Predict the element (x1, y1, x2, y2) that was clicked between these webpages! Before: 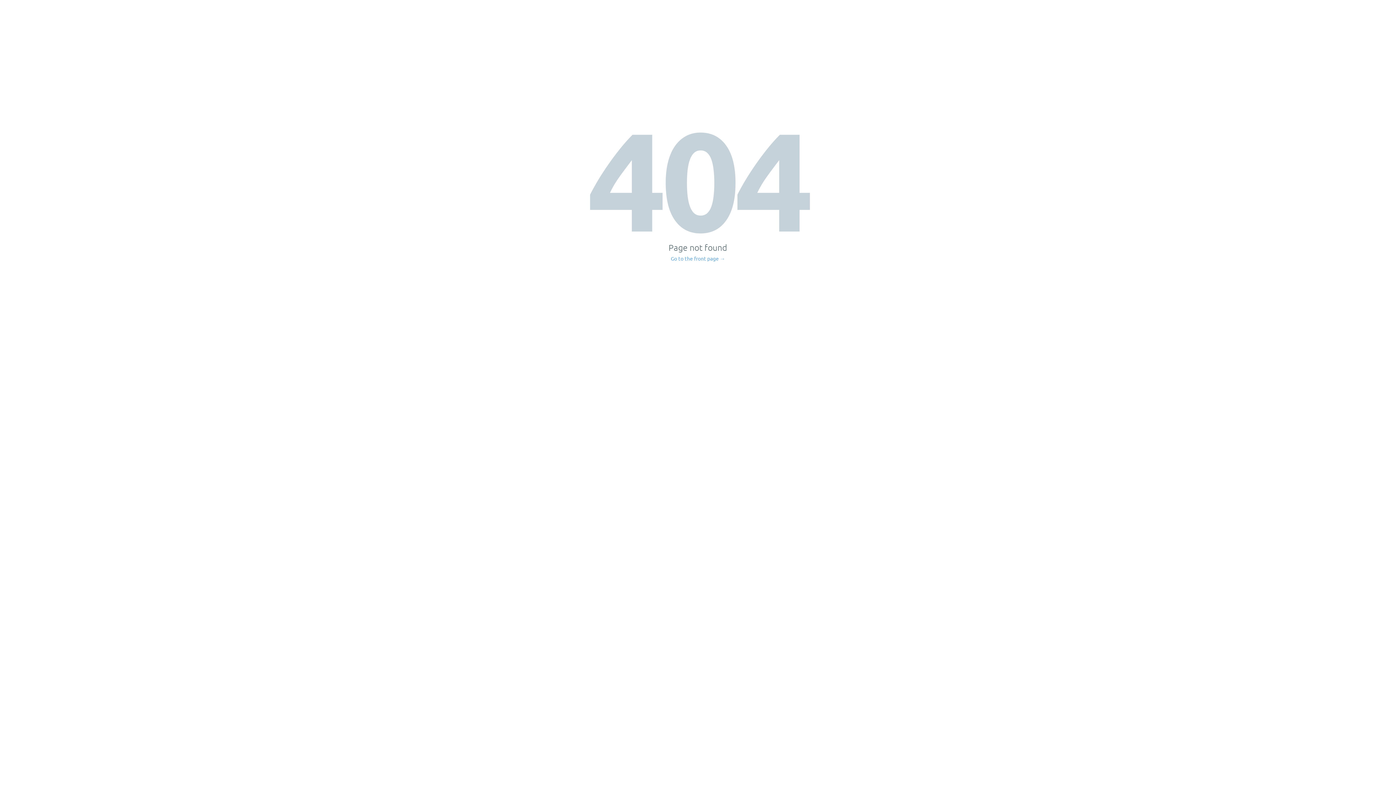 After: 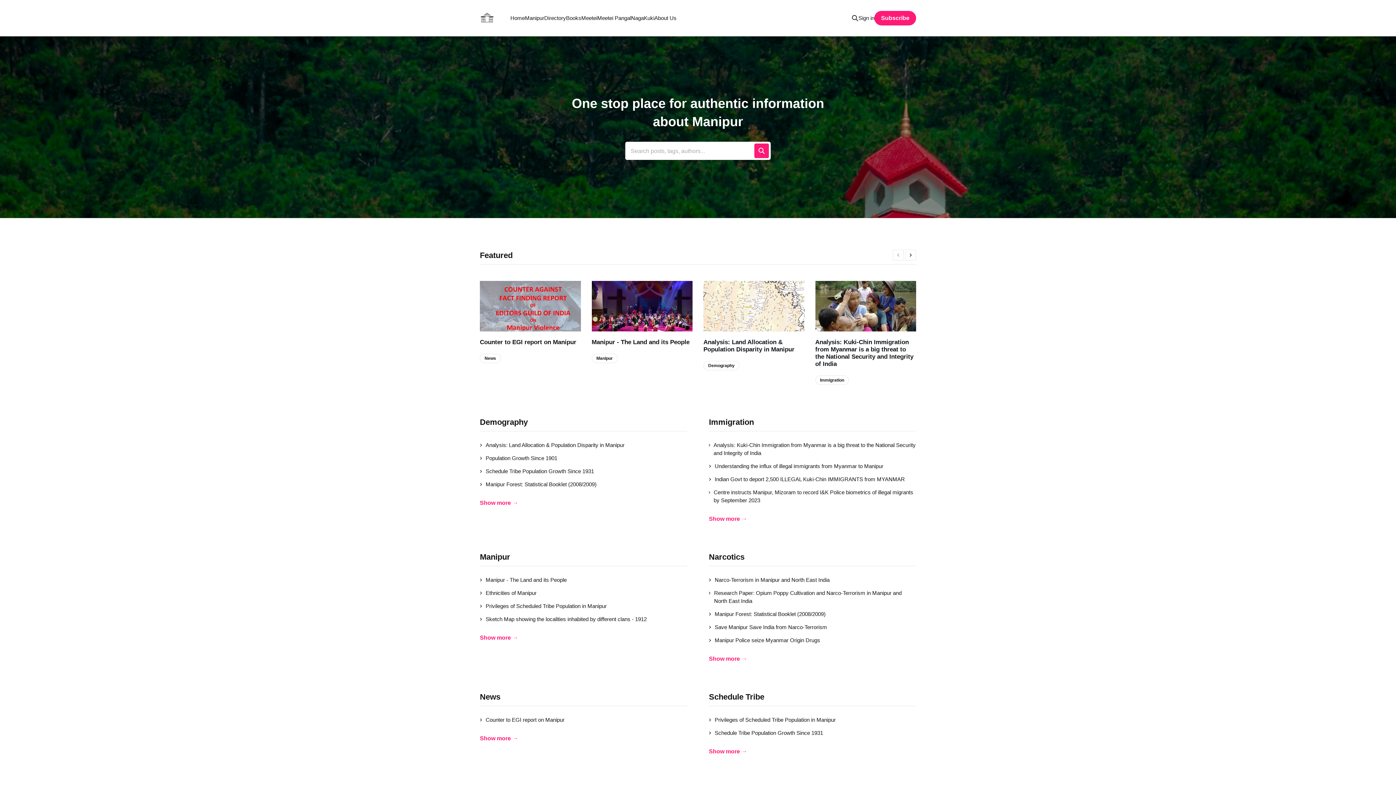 Action: bbox: (671, 256, 725, 261) label: Go to the front page →